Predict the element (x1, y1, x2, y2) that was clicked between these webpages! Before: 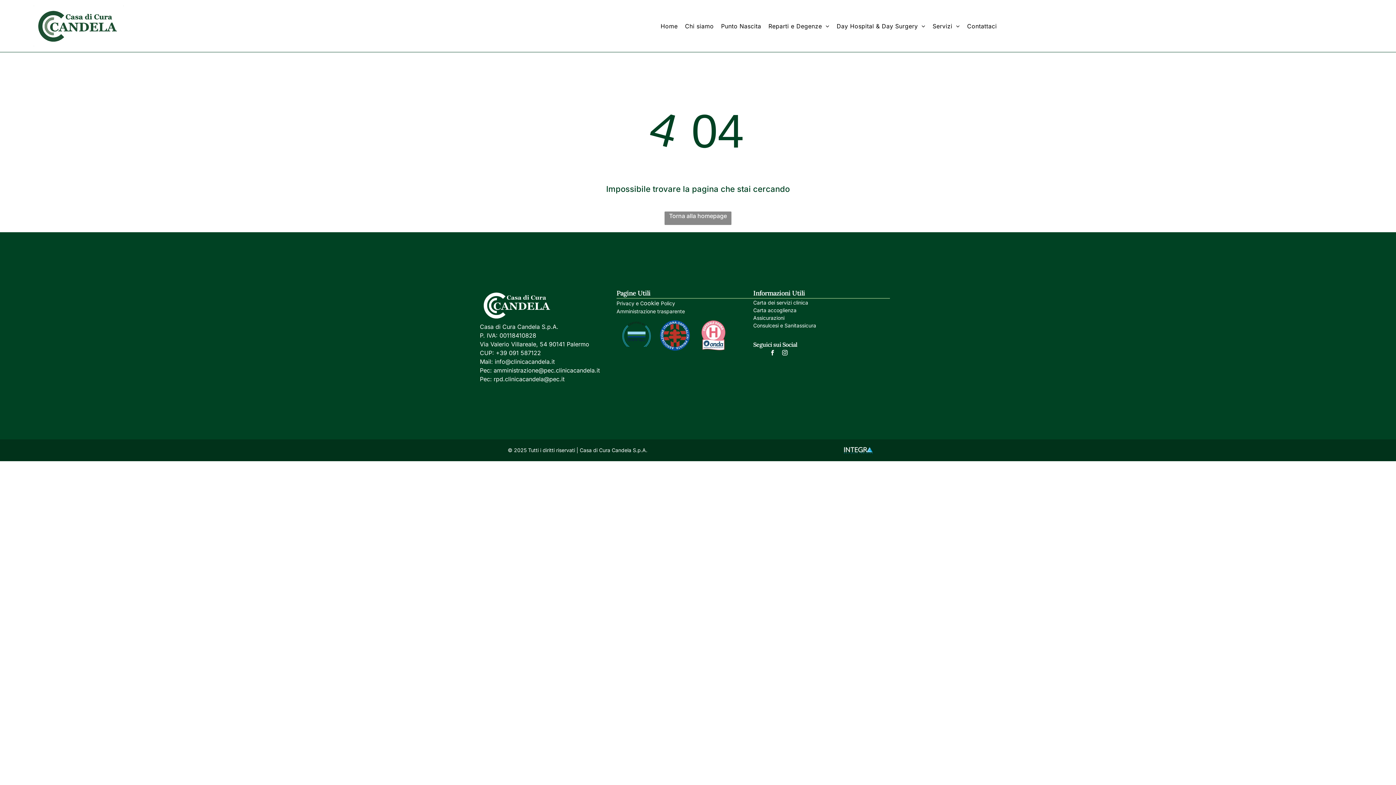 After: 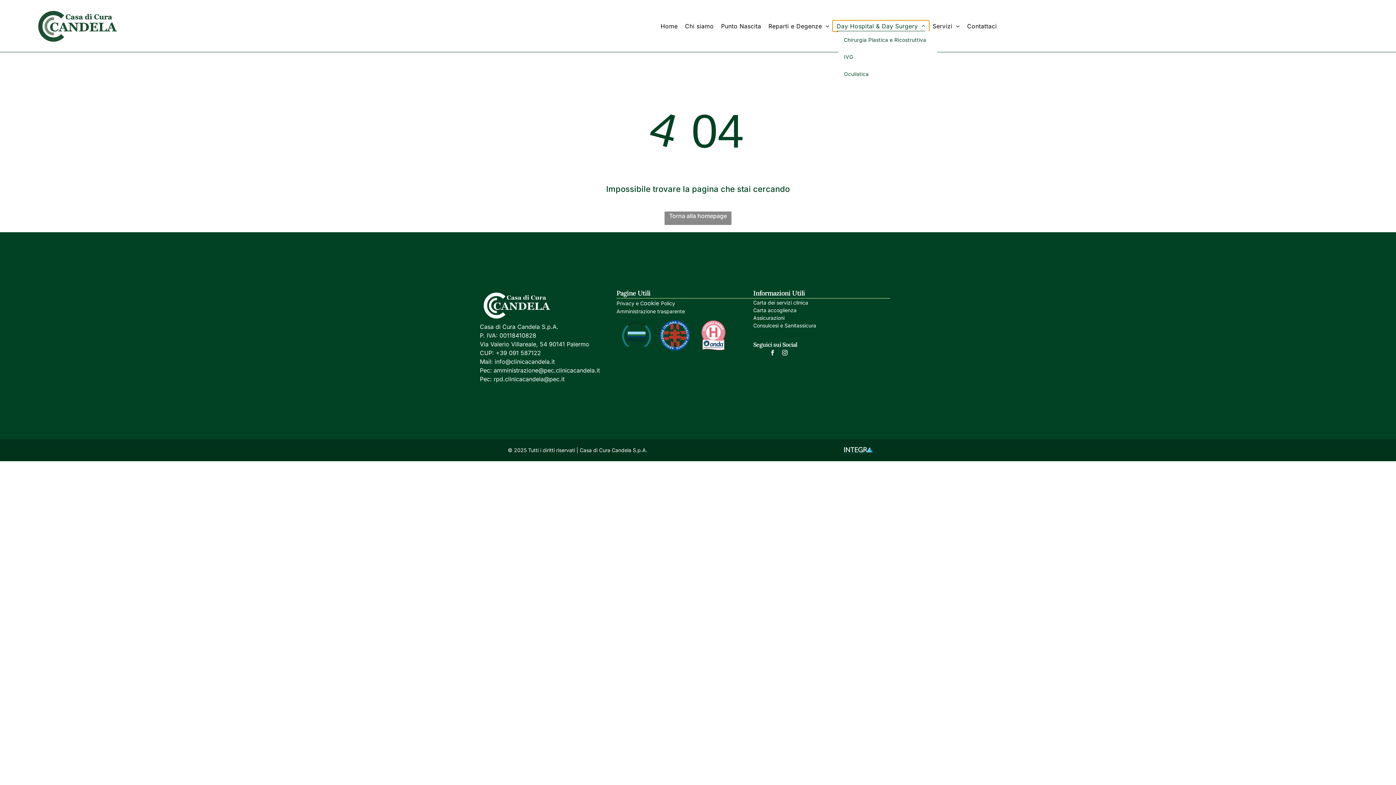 Action: label: Day Hospital & Day Surgery bbox: (833, 20, 929, 31)